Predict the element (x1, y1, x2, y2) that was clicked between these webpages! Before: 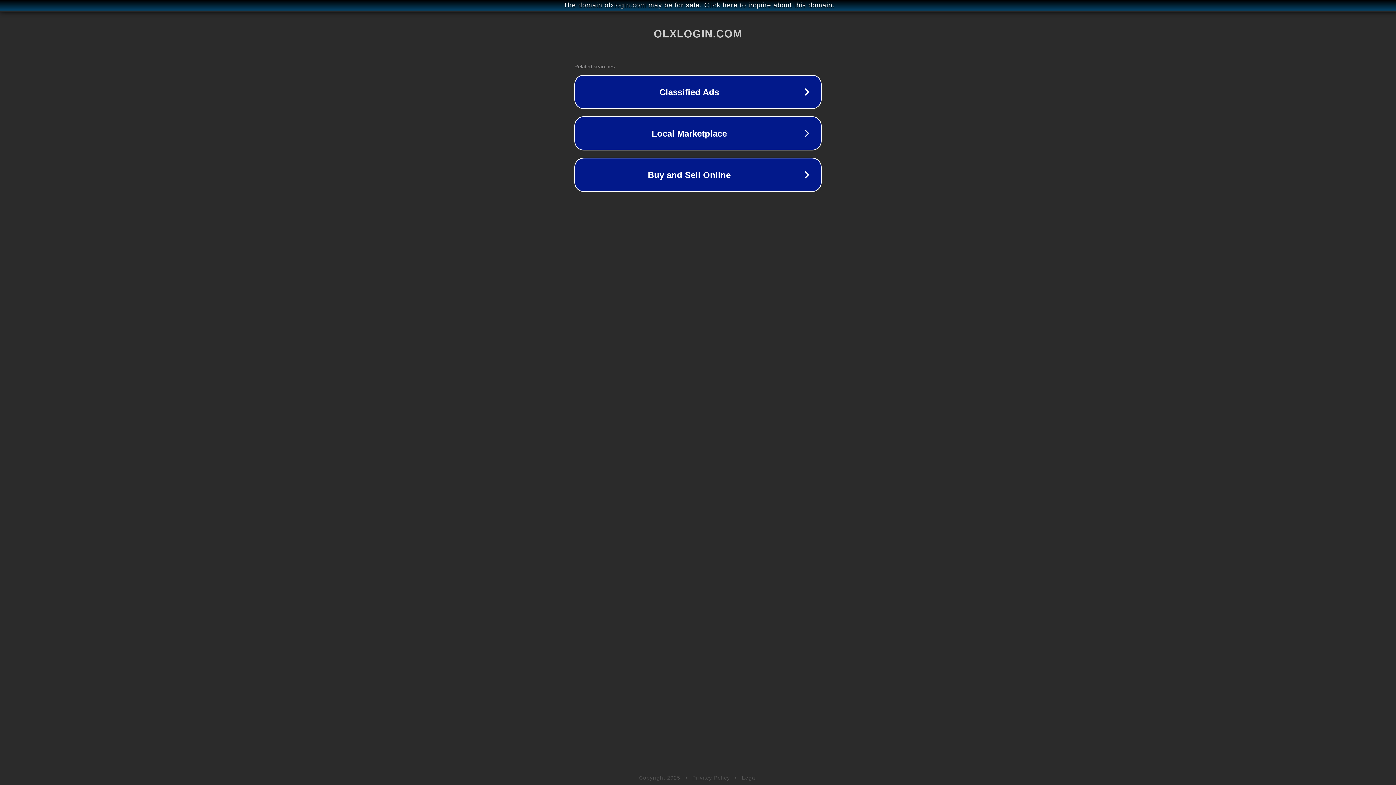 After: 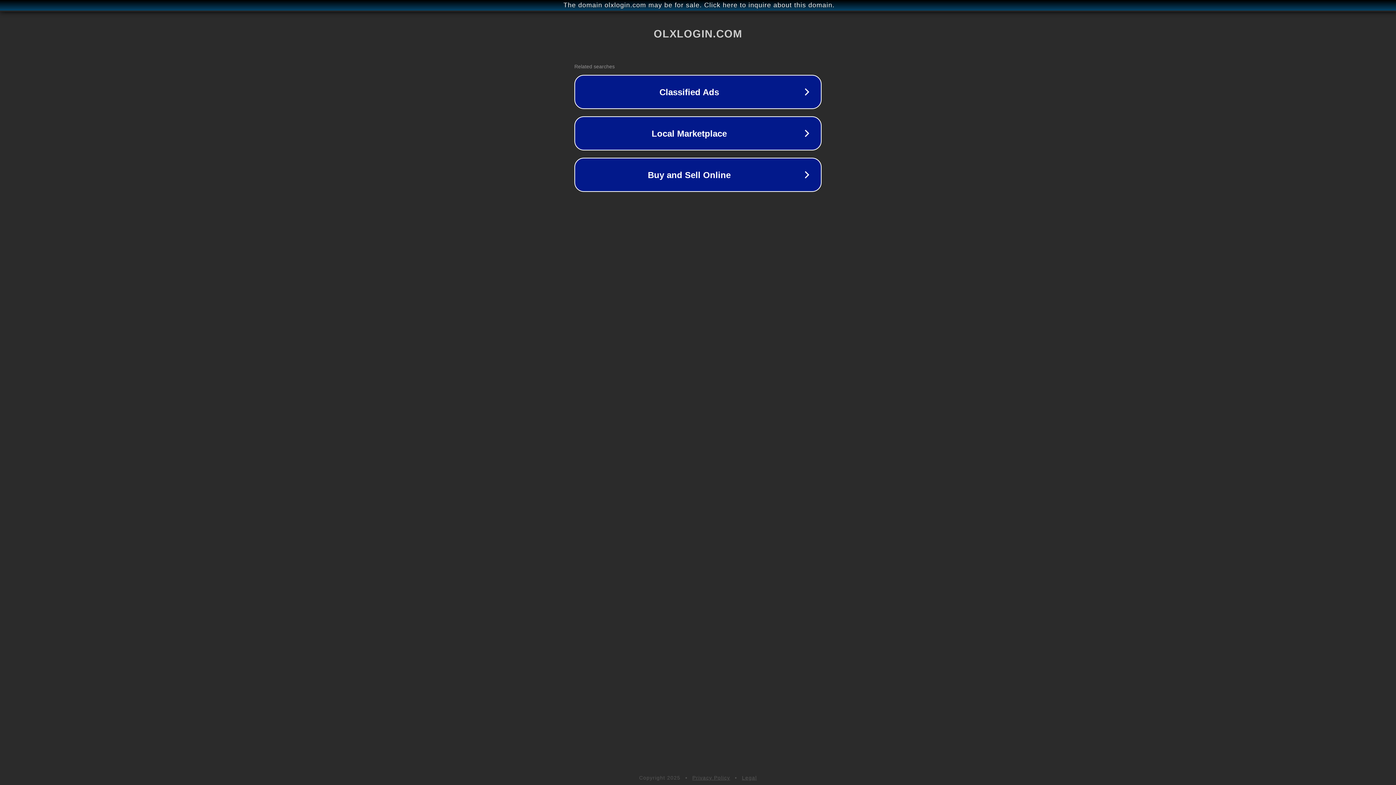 Action: bbox: (692, 775, 730, 781) label: Privacy Policy